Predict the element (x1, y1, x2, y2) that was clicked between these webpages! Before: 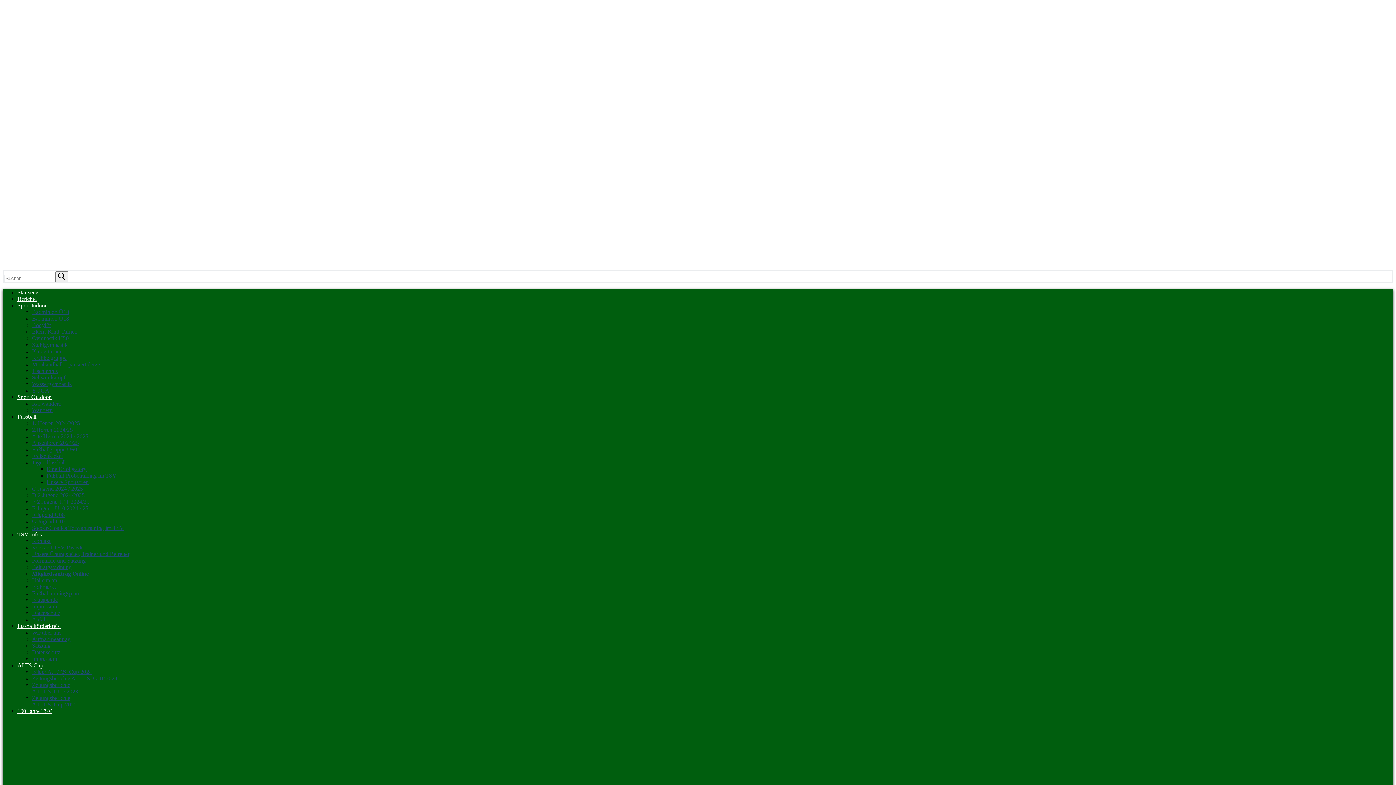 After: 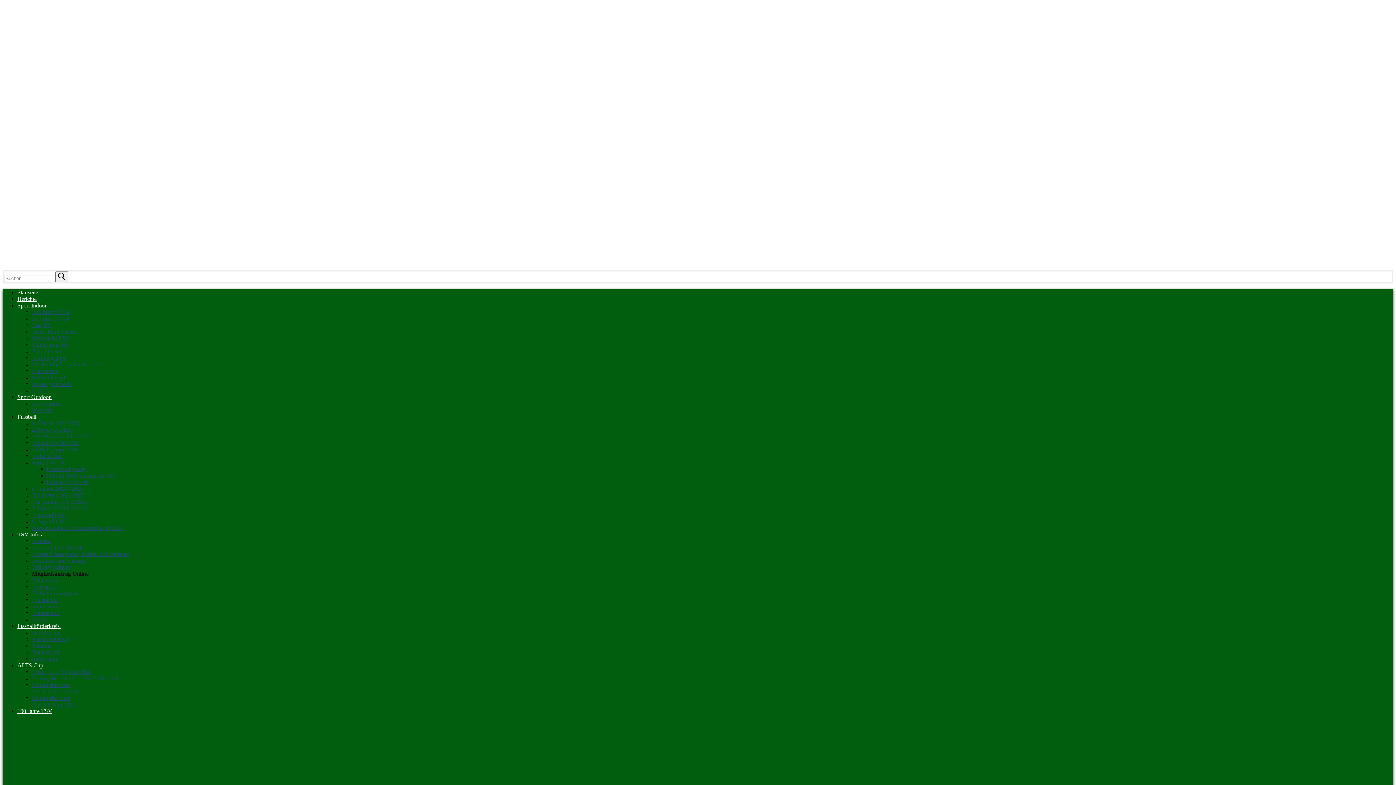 Action: label: Mitgliedsantrag Online bbox: (32, 570, 88, 577)